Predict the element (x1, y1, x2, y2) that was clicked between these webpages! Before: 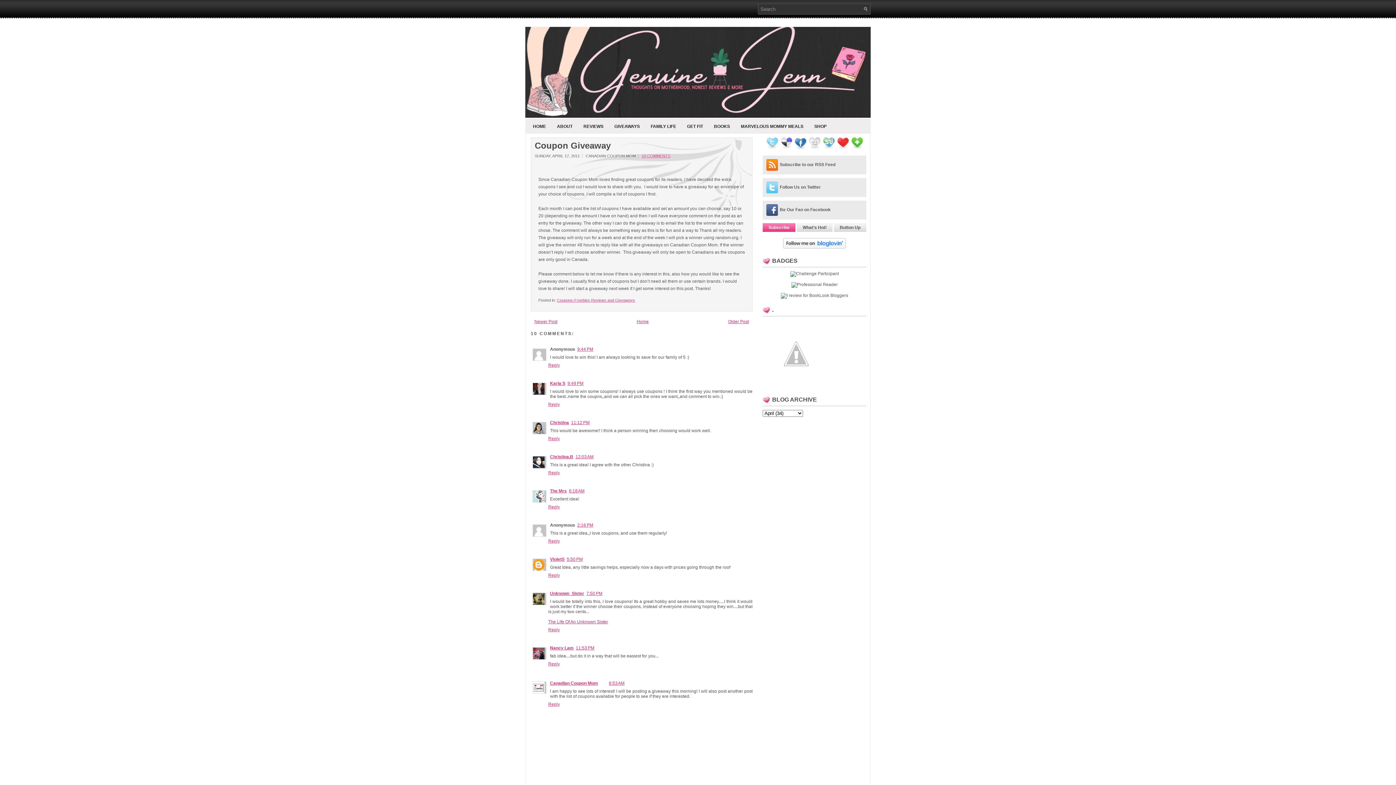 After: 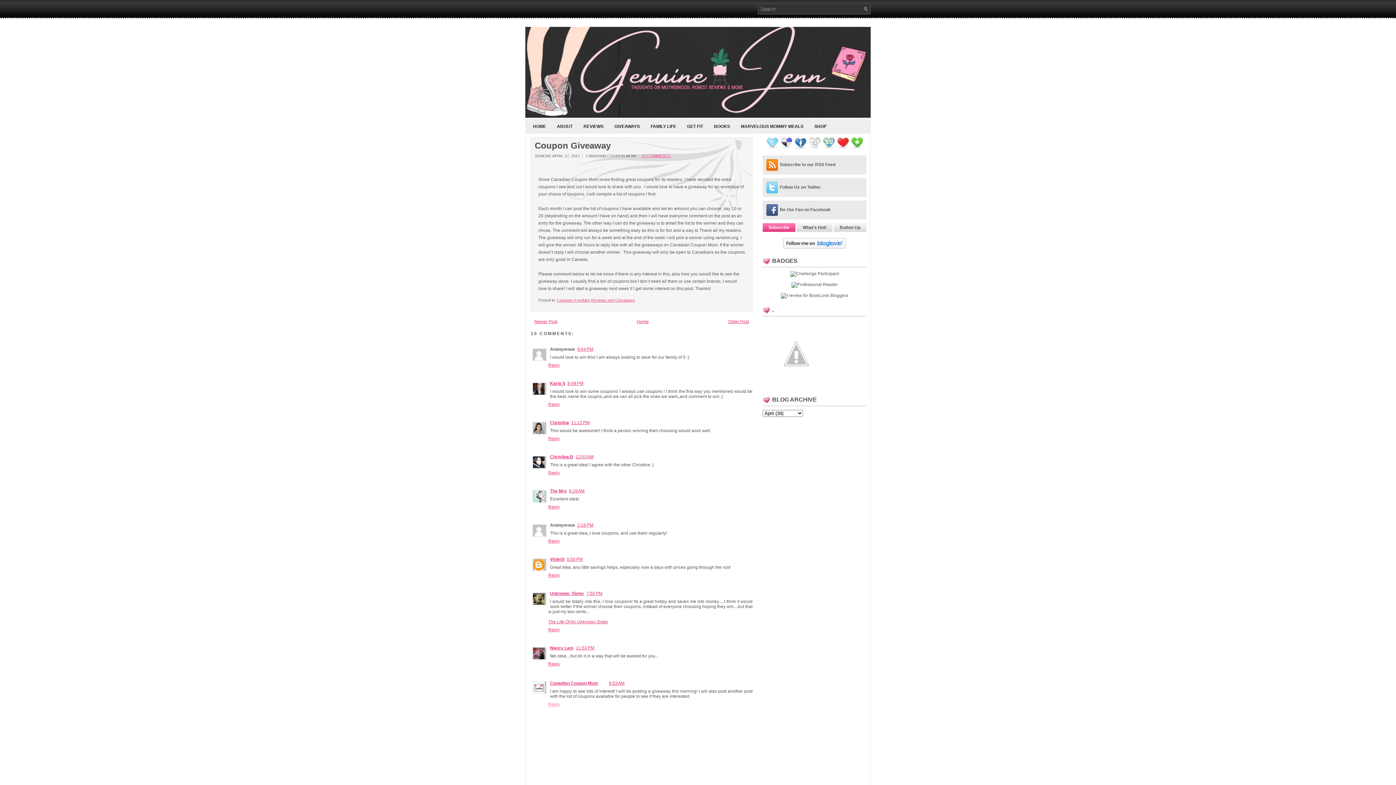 Action: label: Reply bbox: (548, 700, 561, 707)